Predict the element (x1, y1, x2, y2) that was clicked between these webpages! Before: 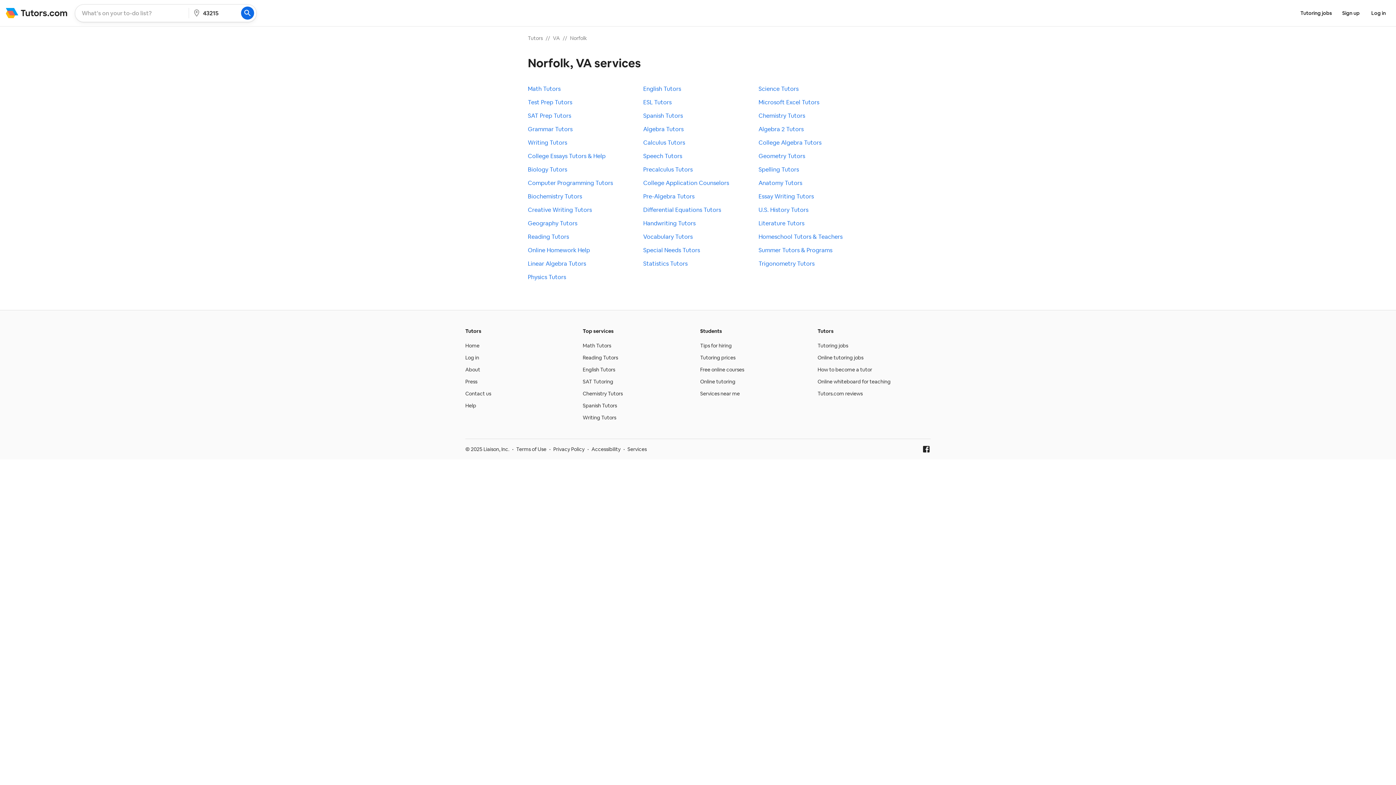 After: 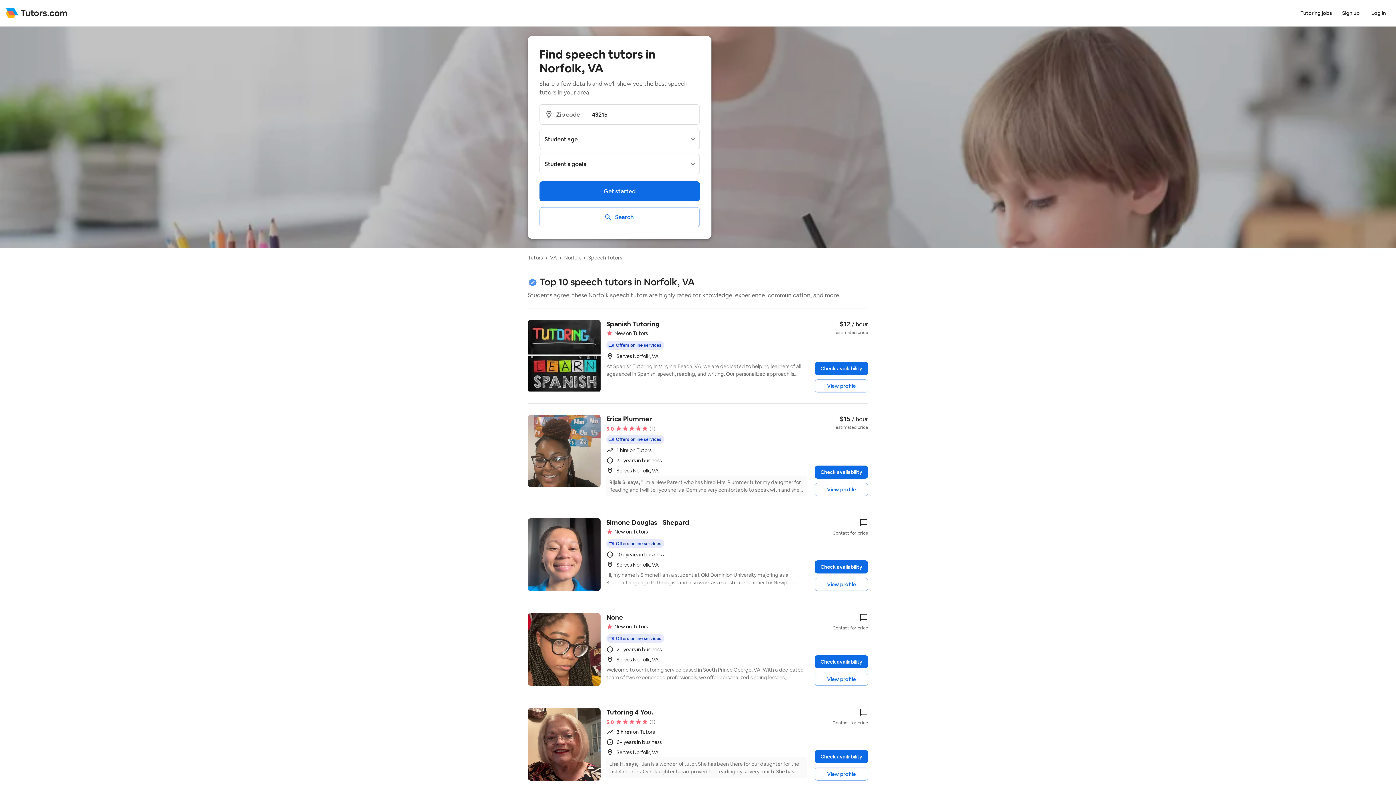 Action: label: Speech Tutors bbox: (643, 152, 682, 160)